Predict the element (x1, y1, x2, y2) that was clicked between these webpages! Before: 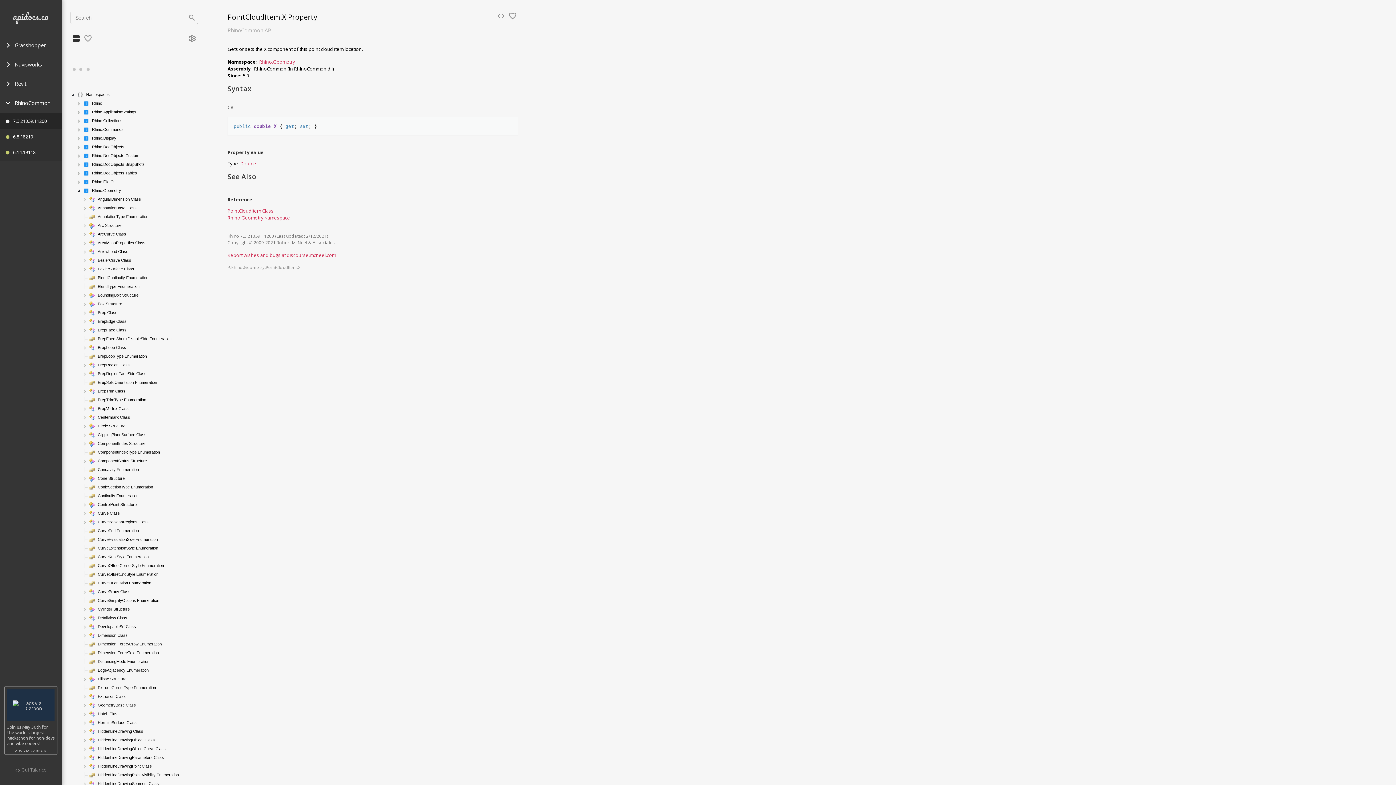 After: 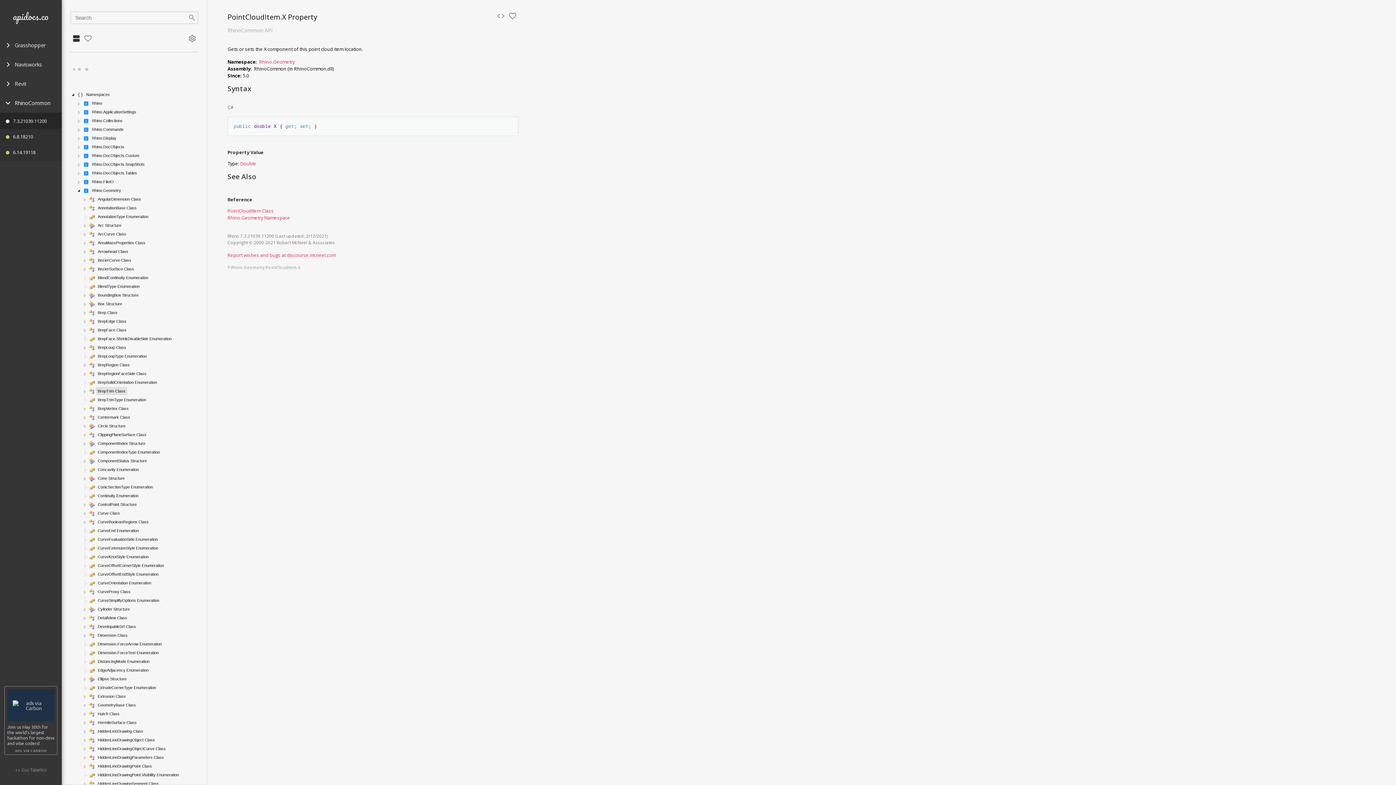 Action: bbox: (82, 388, 88, 394)